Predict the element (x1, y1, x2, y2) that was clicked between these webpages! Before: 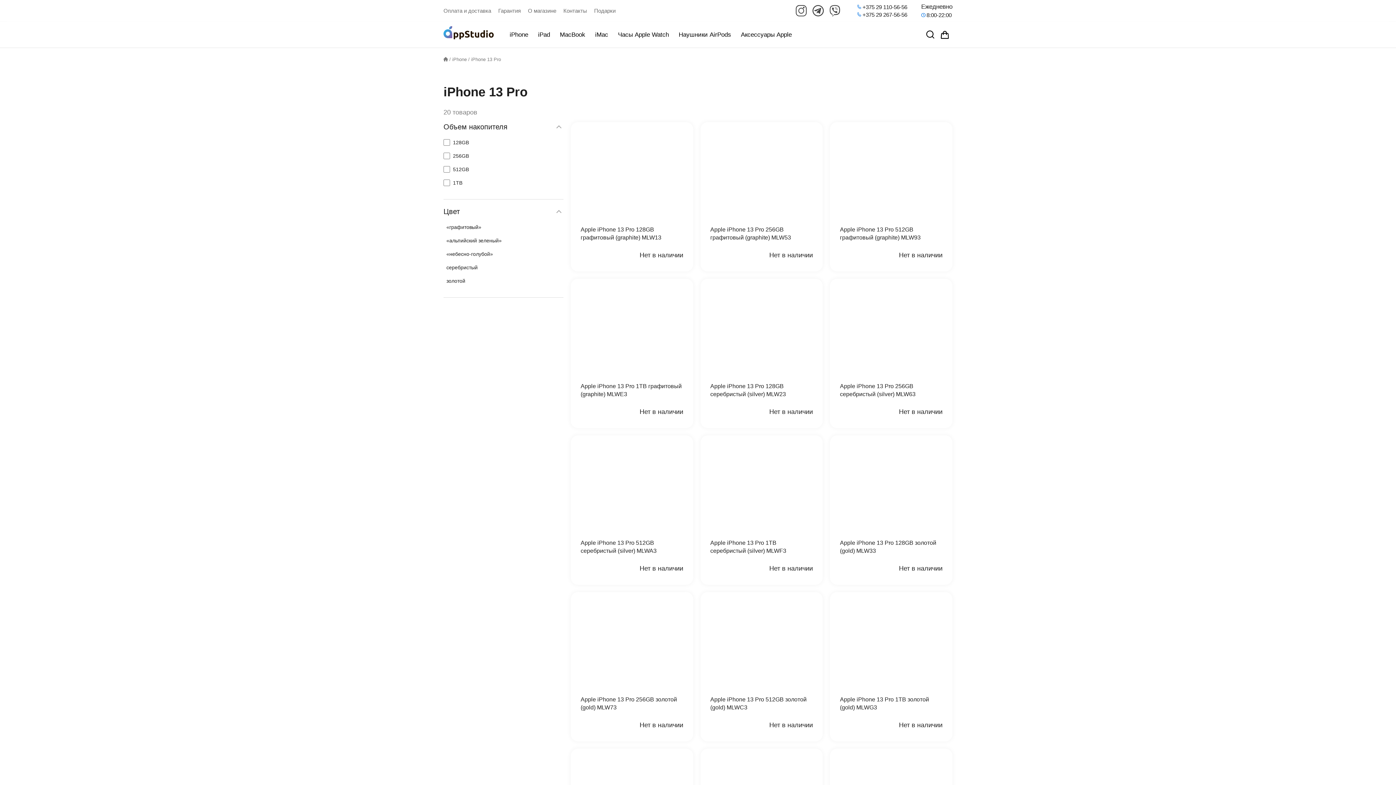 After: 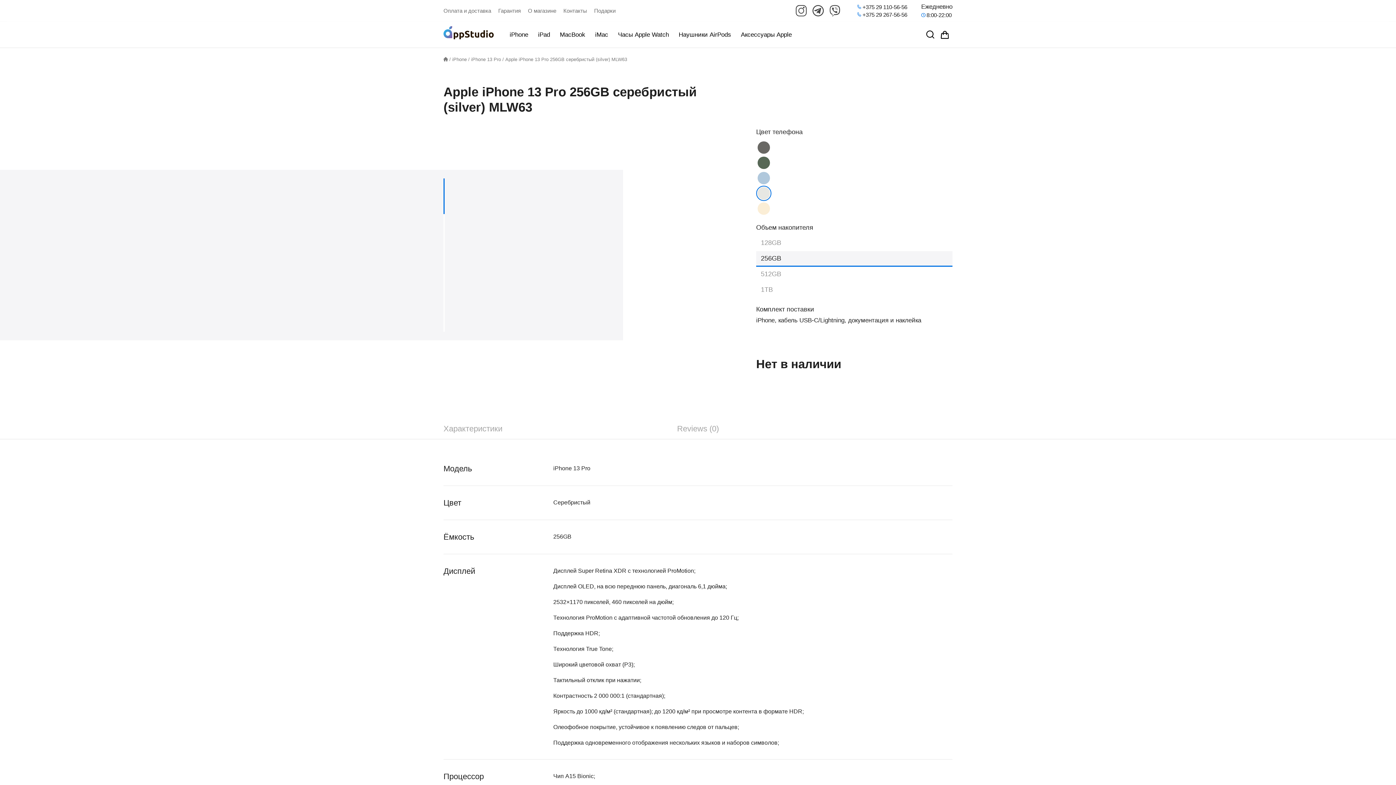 Action: bbox: (840, 382, 942, 398) label: Apple iPhone 13 Pro 256GB серебристый (silver) MLW63